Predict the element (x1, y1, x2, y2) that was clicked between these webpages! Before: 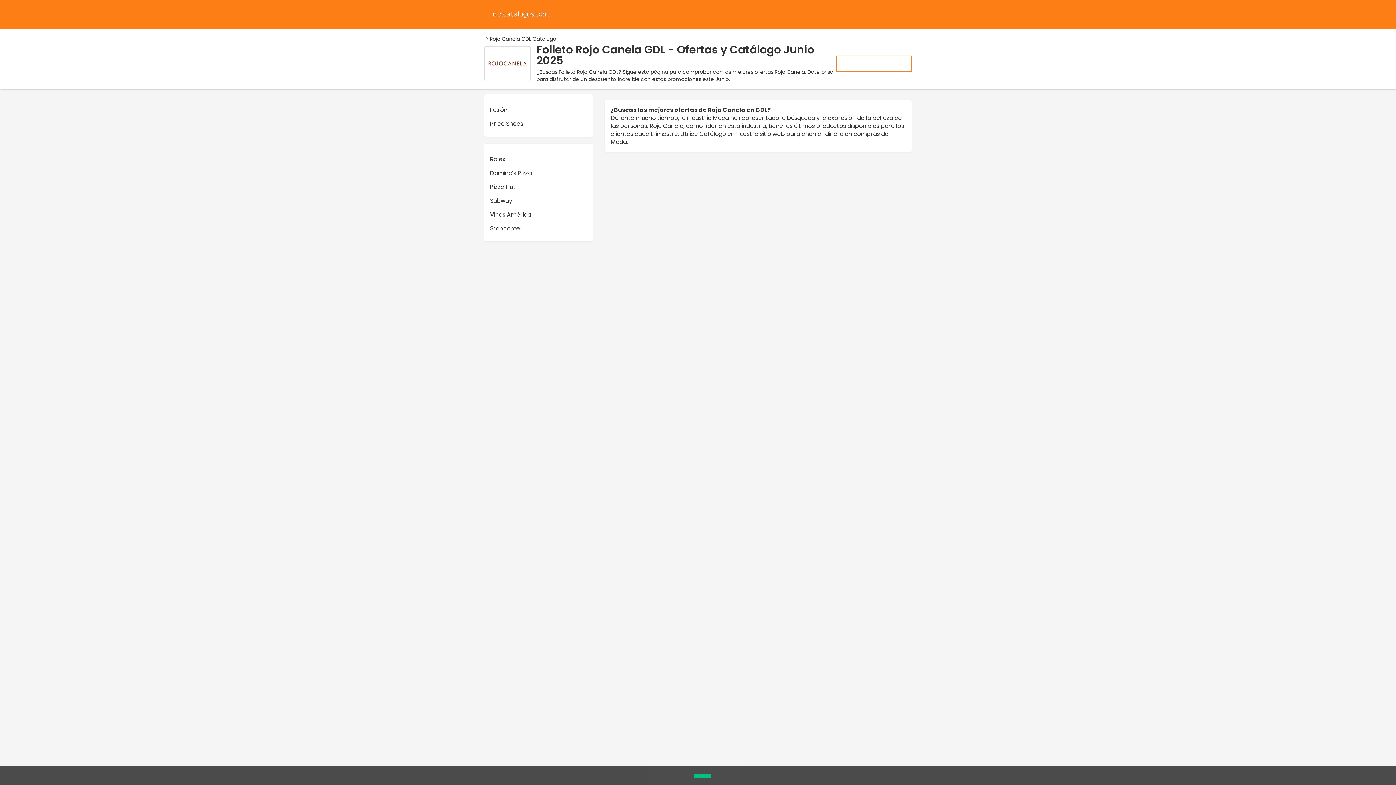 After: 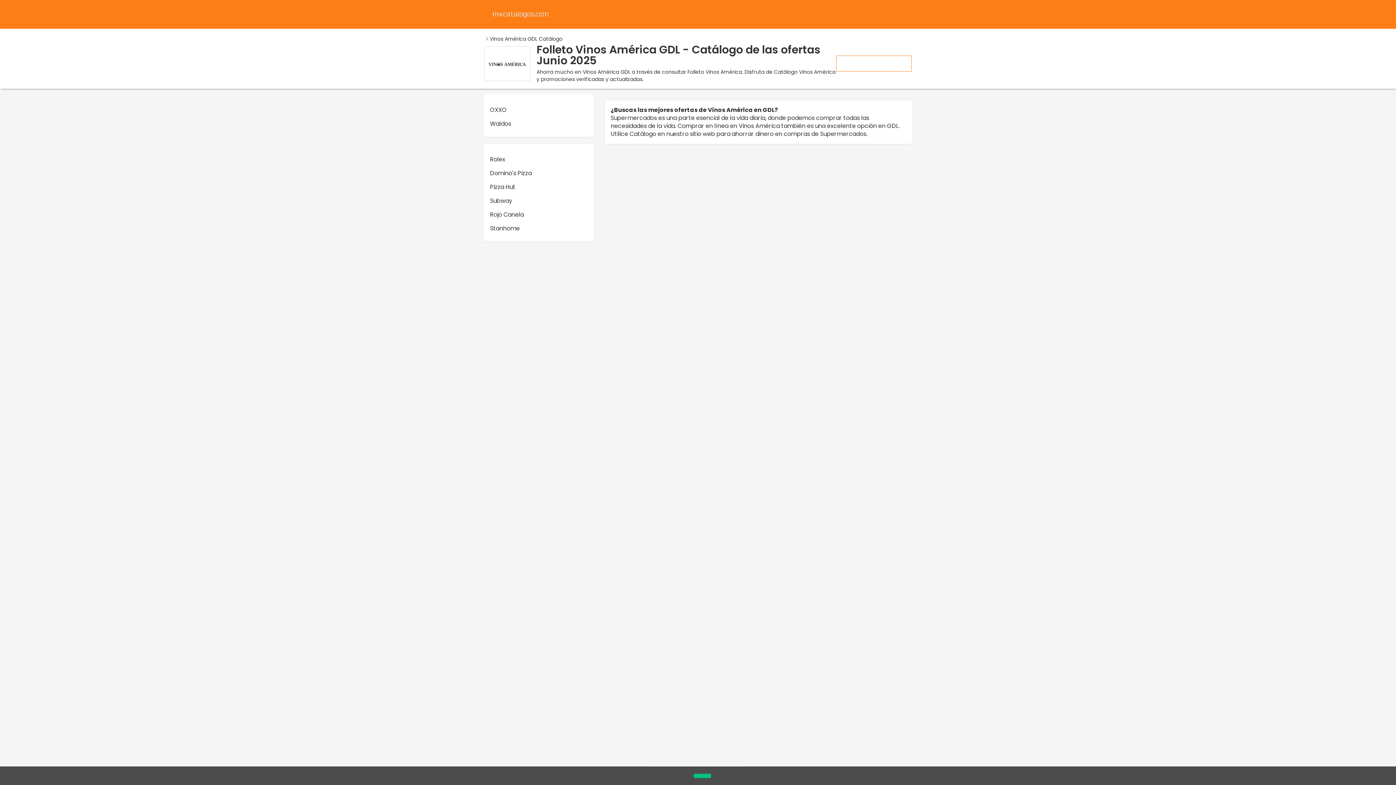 Action: label: Vinos América bbox: (490, 210, 531, 219)